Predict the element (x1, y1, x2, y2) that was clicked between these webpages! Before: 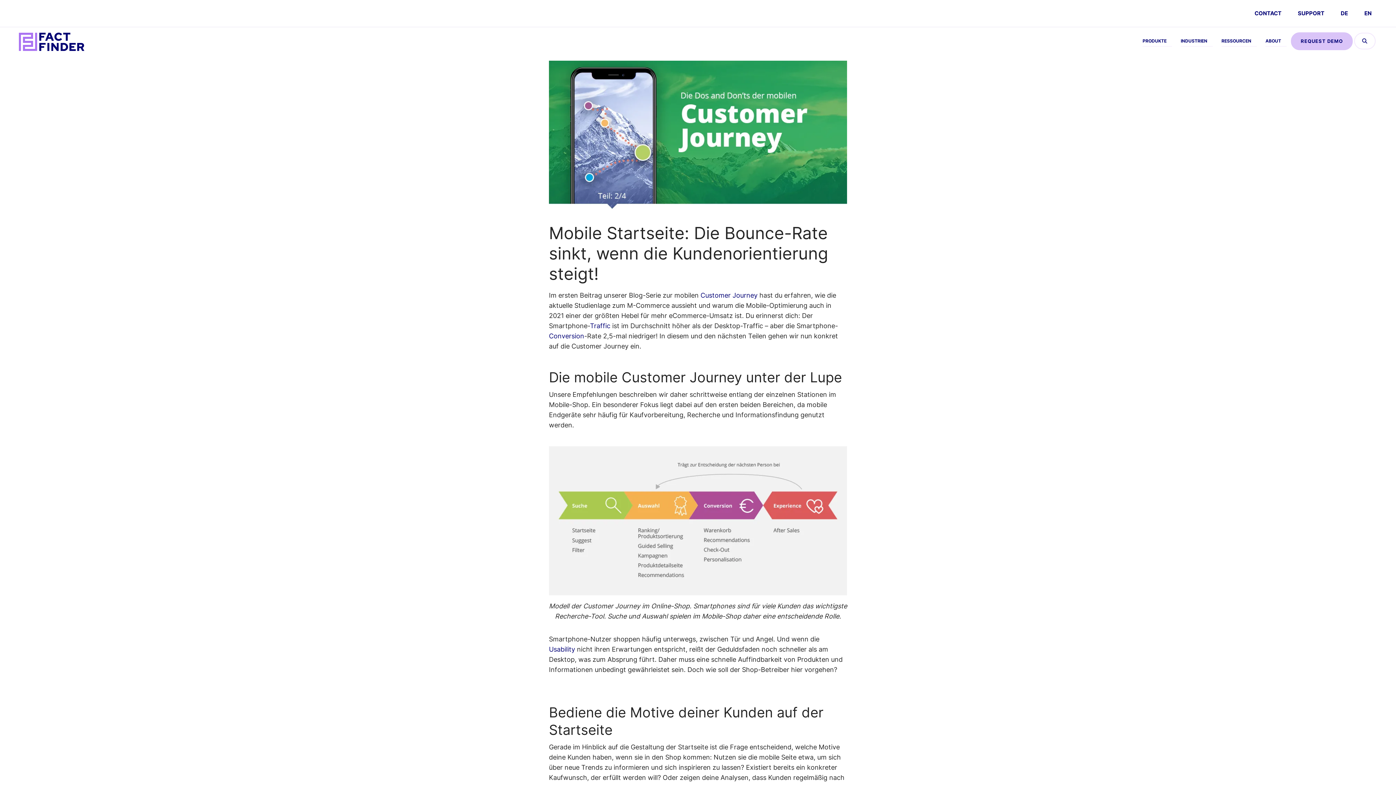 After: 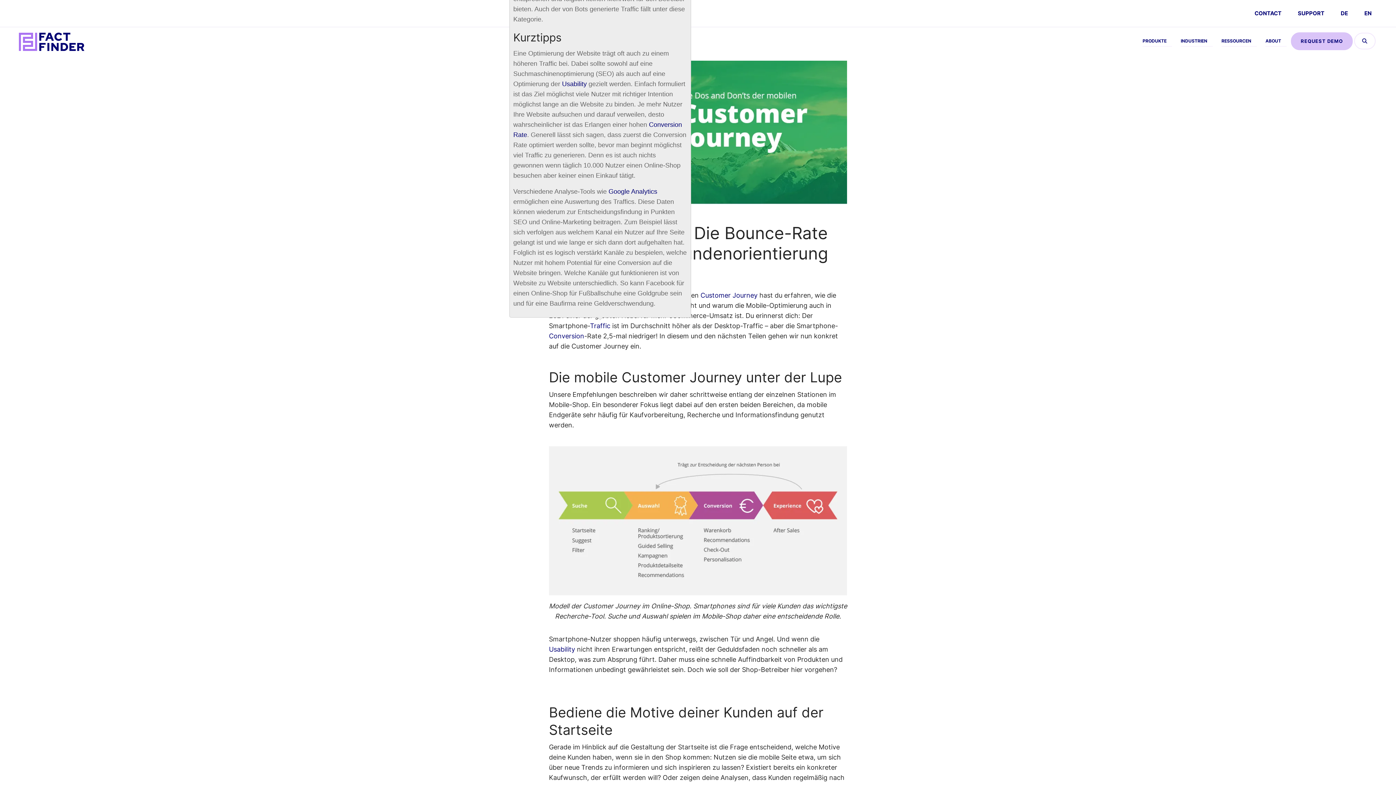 Action: label: Traffic bbox: (590, 322, 610, 329)